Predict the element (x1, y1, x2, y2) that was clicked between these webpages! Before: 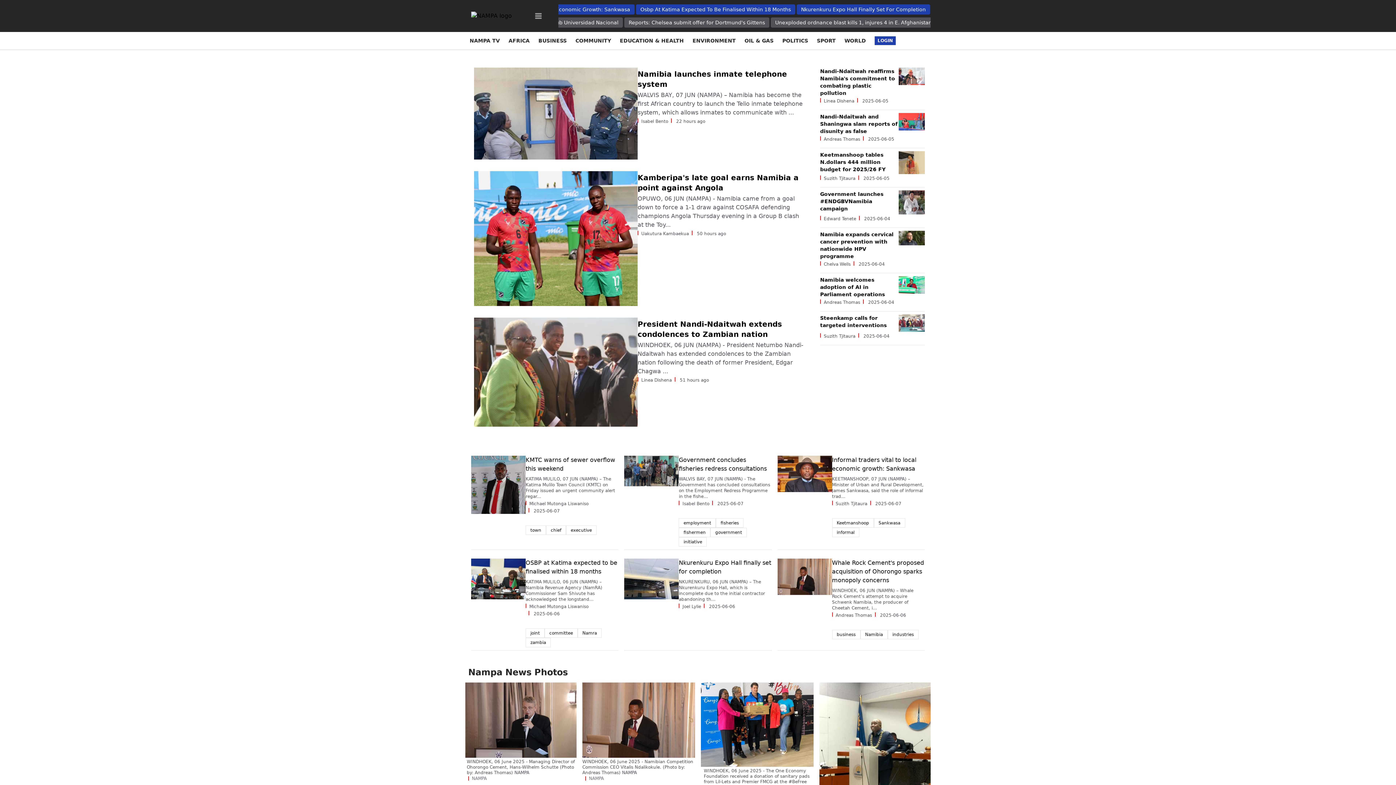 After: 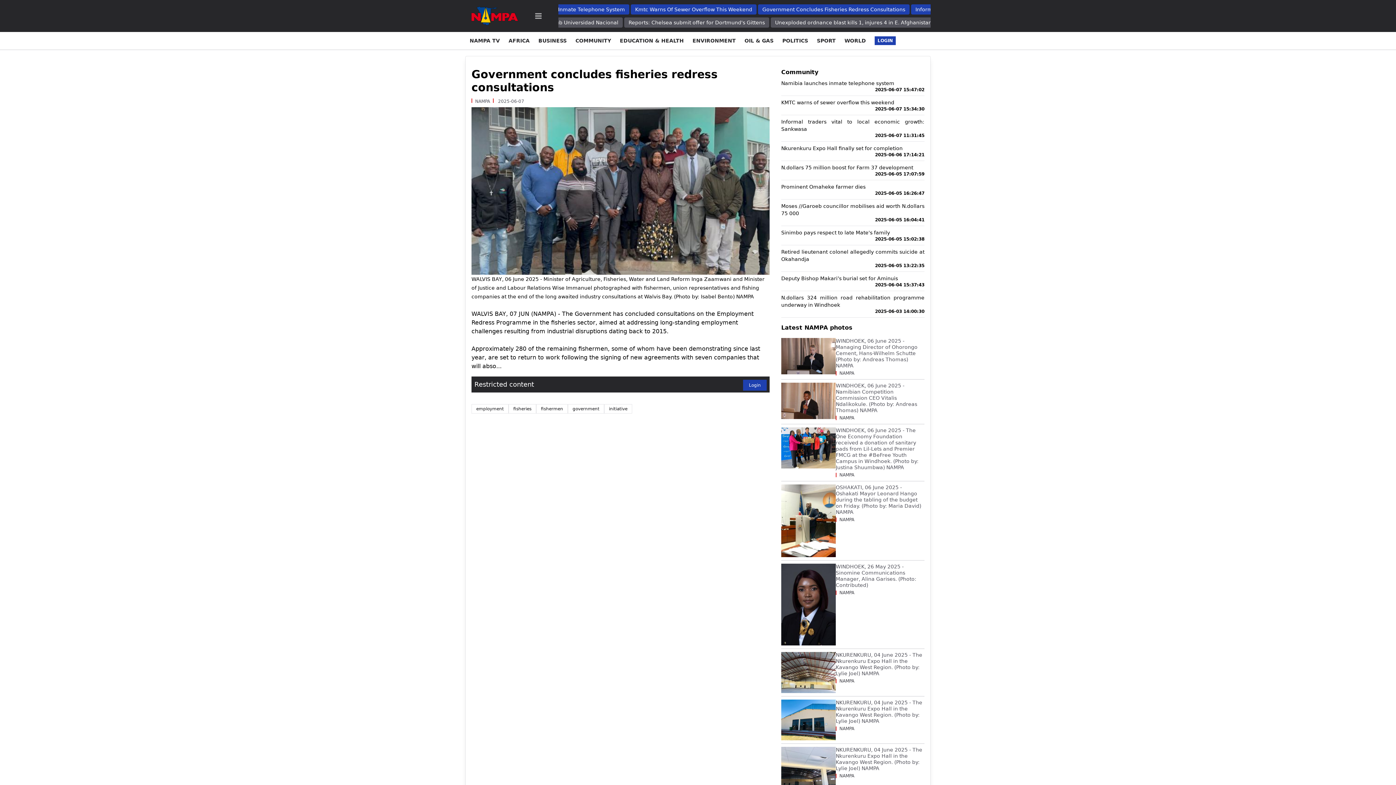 Action: bbox: (624, 455, 679, 486)